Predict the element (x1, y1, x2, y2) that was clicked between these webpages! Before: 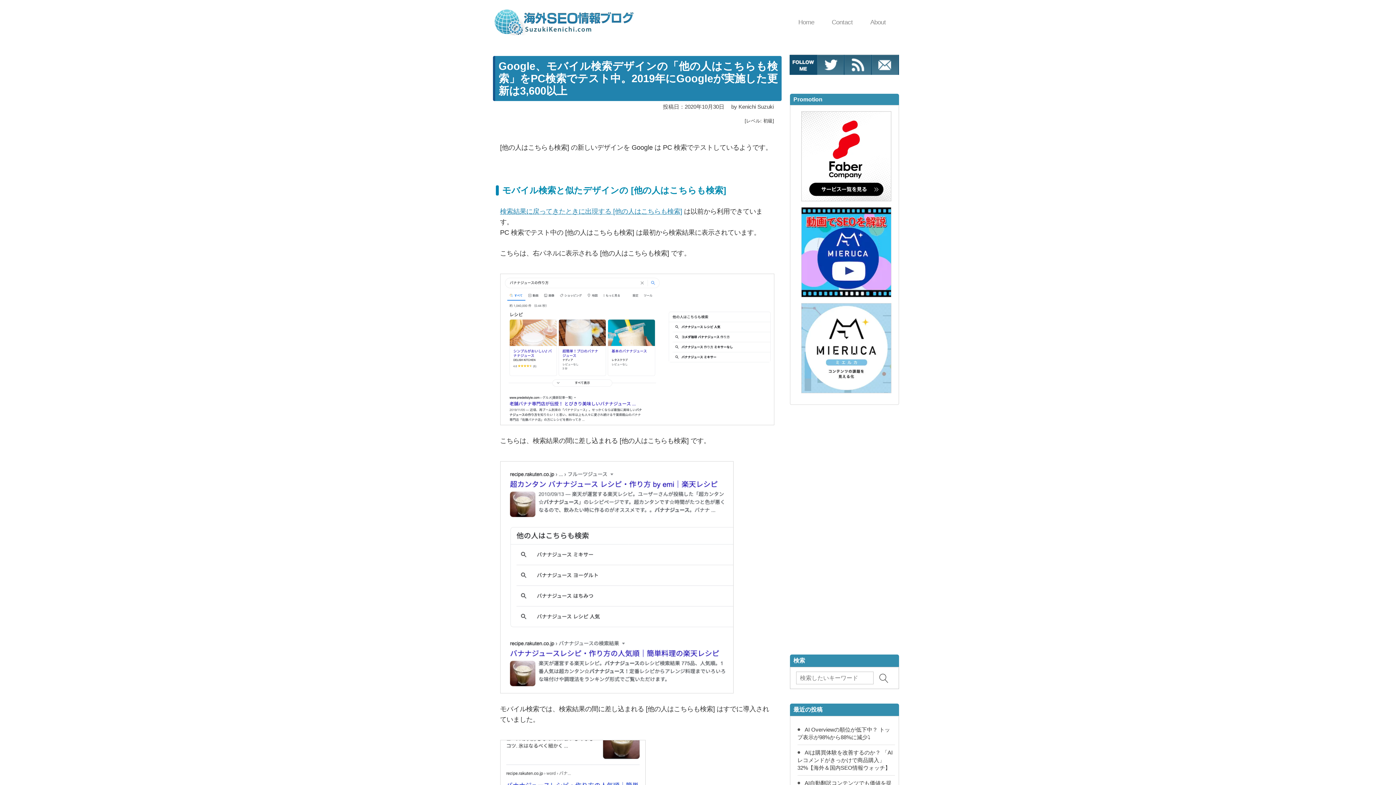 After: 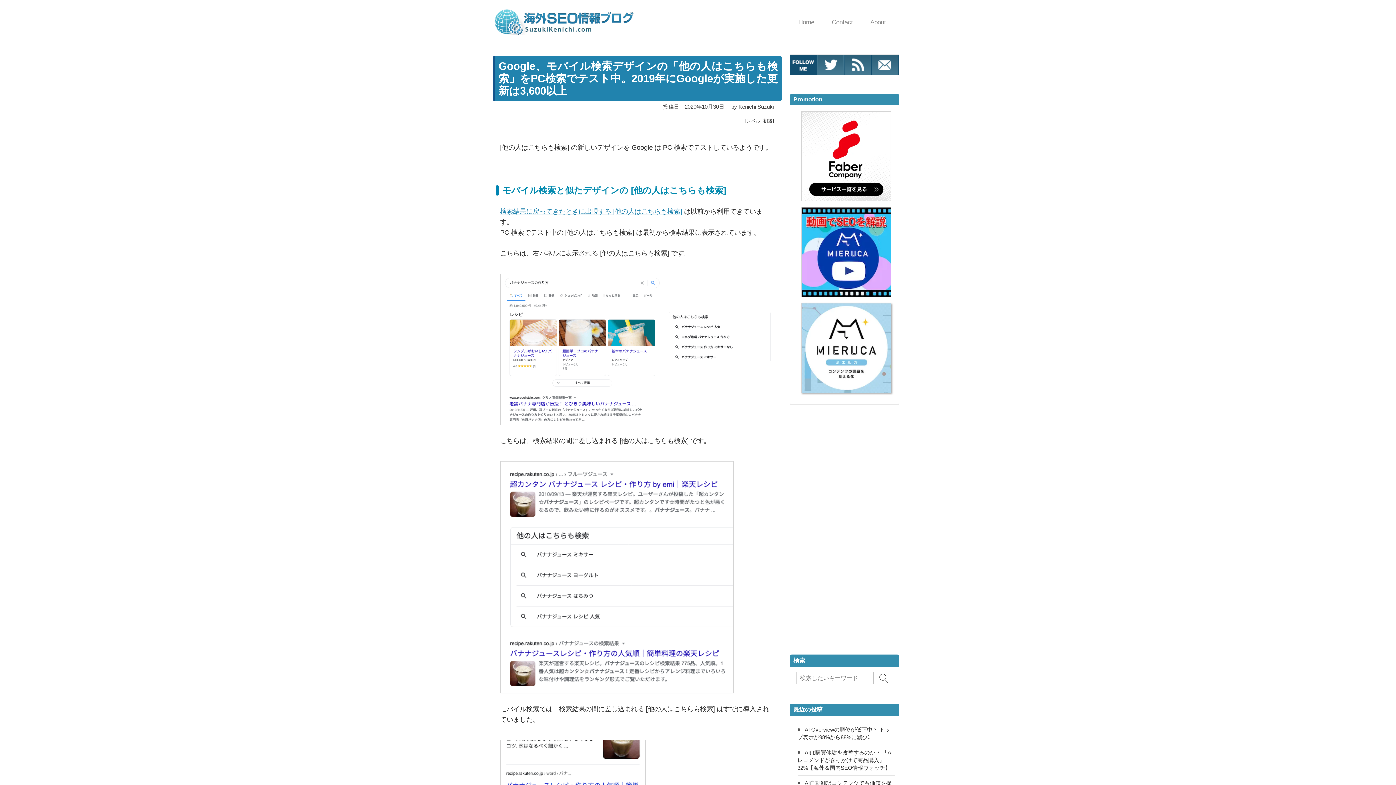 Action: bbox: (801, 303, 891, 393)